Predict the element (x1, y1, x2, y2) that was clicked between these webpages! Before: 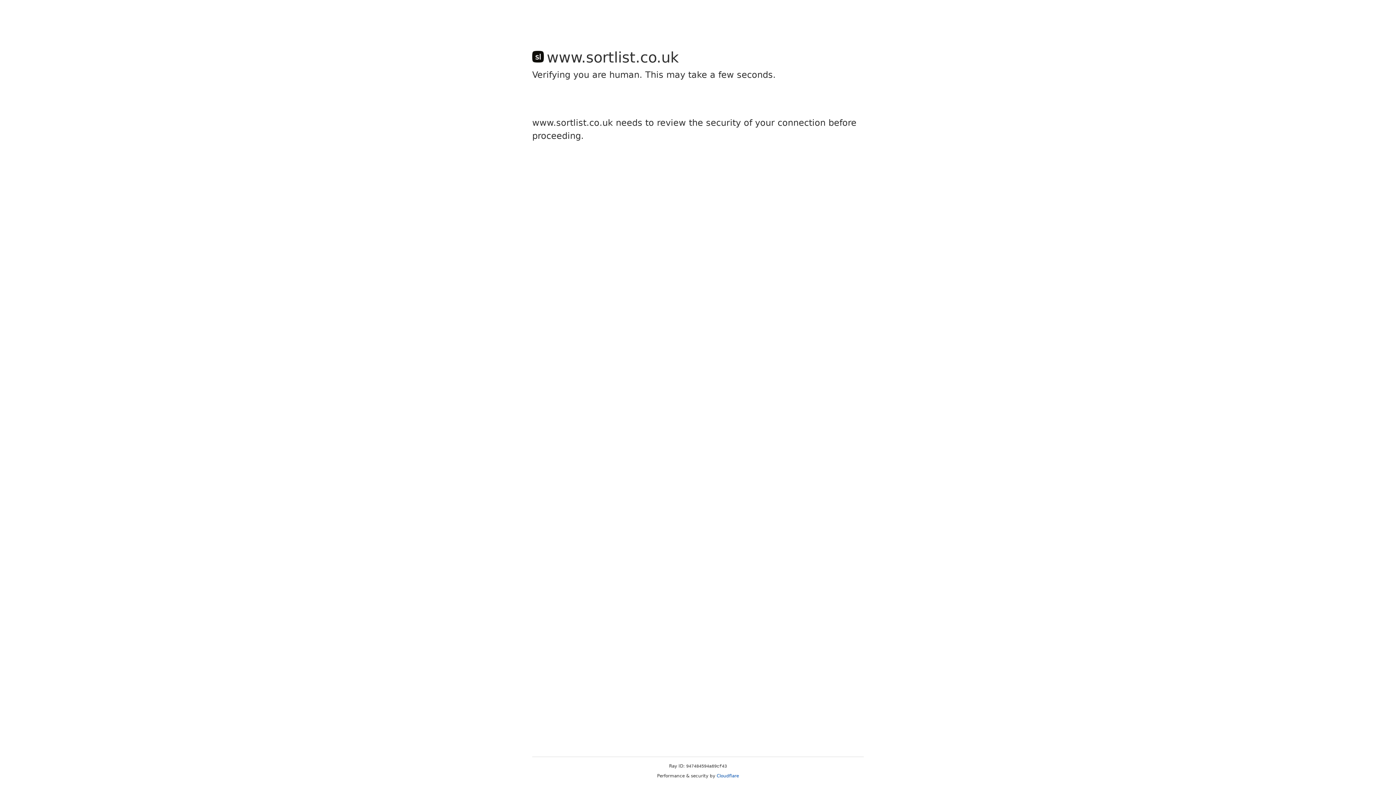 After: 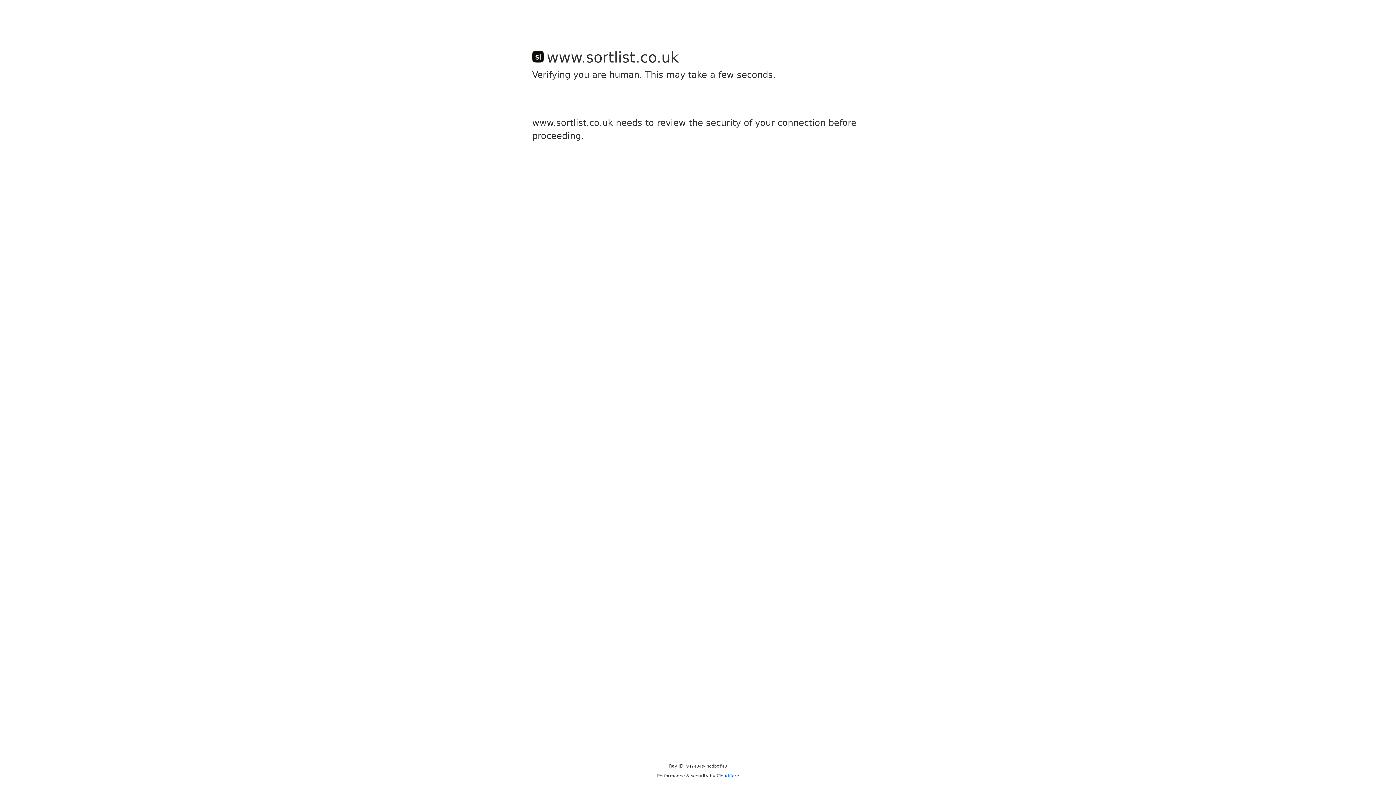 Action: bbox: (716, 773, 739, 778) label: Cloudflare